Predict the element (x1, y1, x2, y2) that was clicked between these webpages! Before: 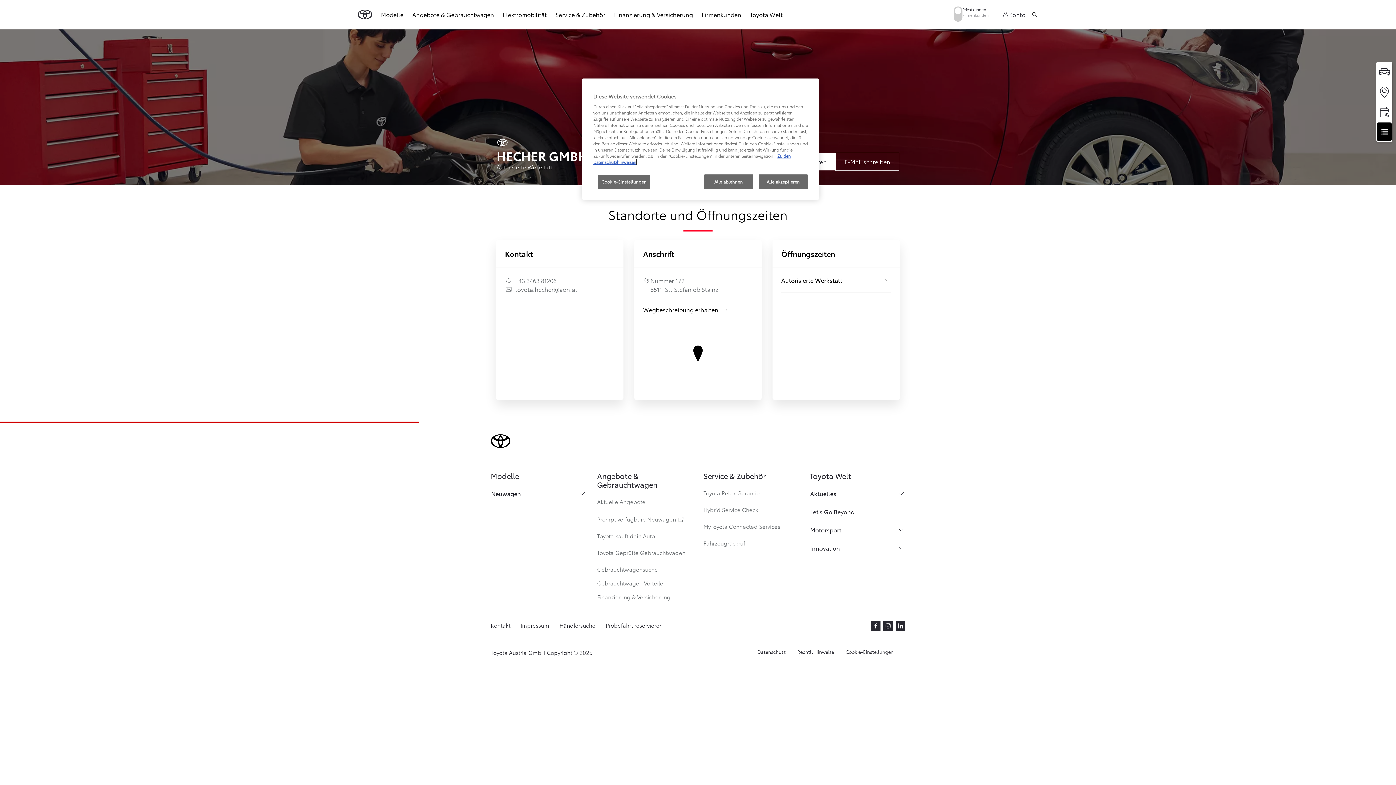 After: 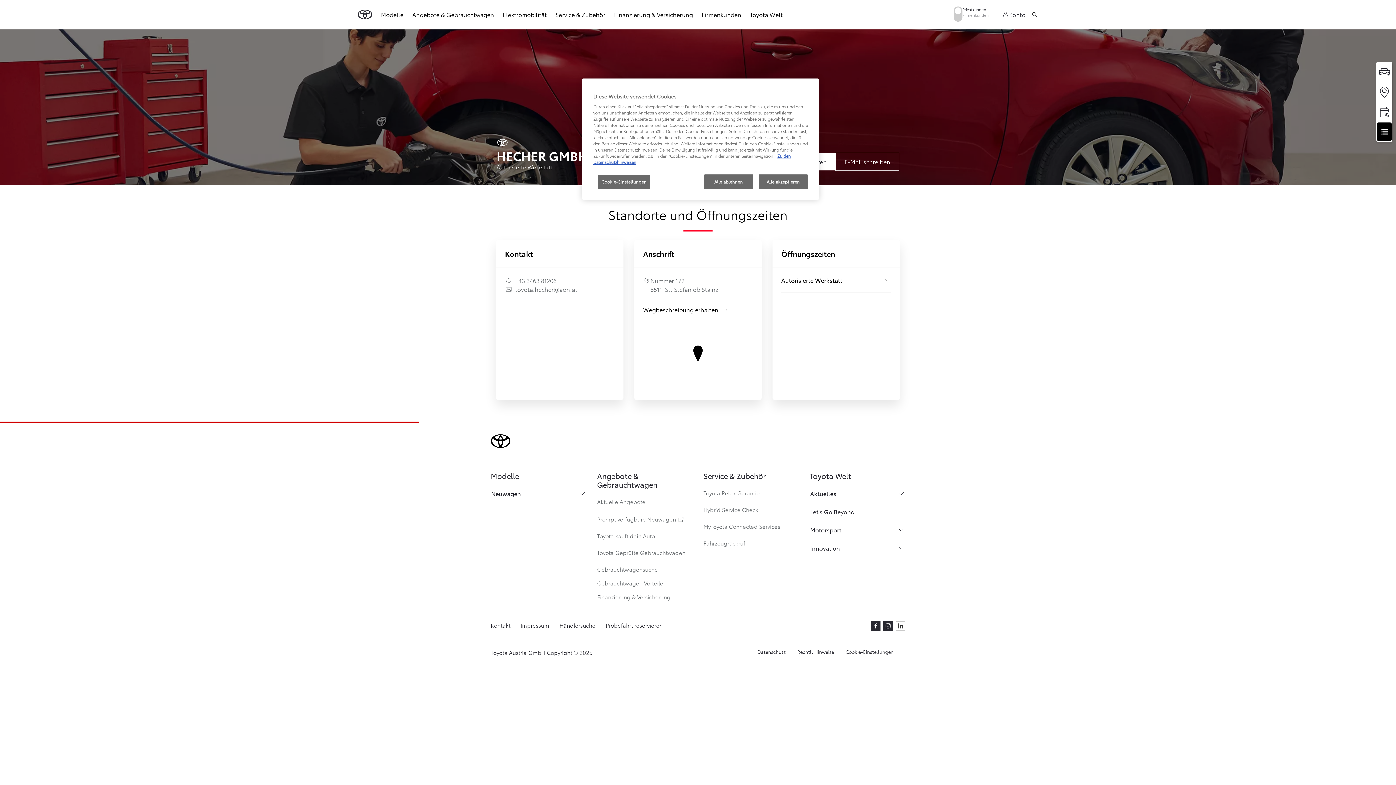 Action: label: LinkedIn (Öffnet ein neues Fenster) bbox: (896, 621, 905, 630)